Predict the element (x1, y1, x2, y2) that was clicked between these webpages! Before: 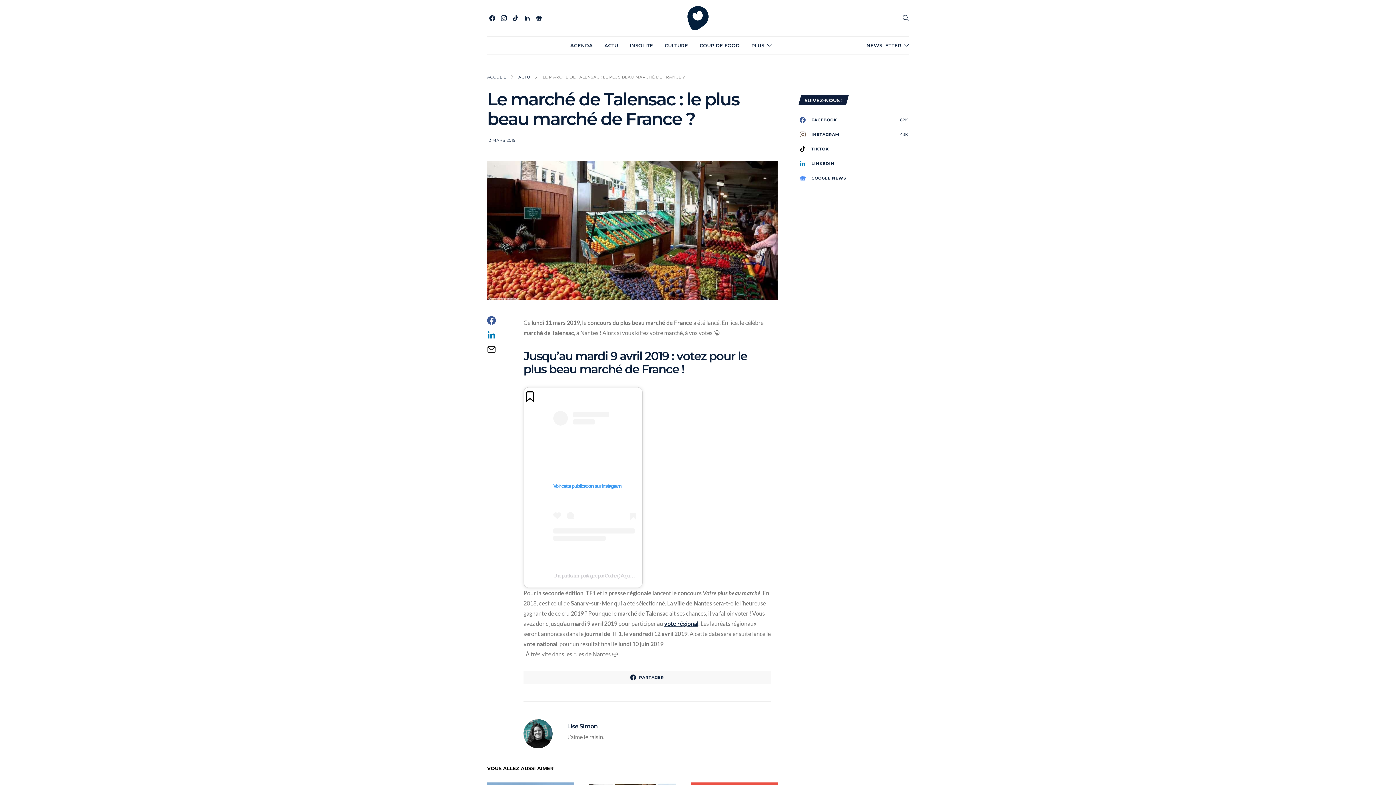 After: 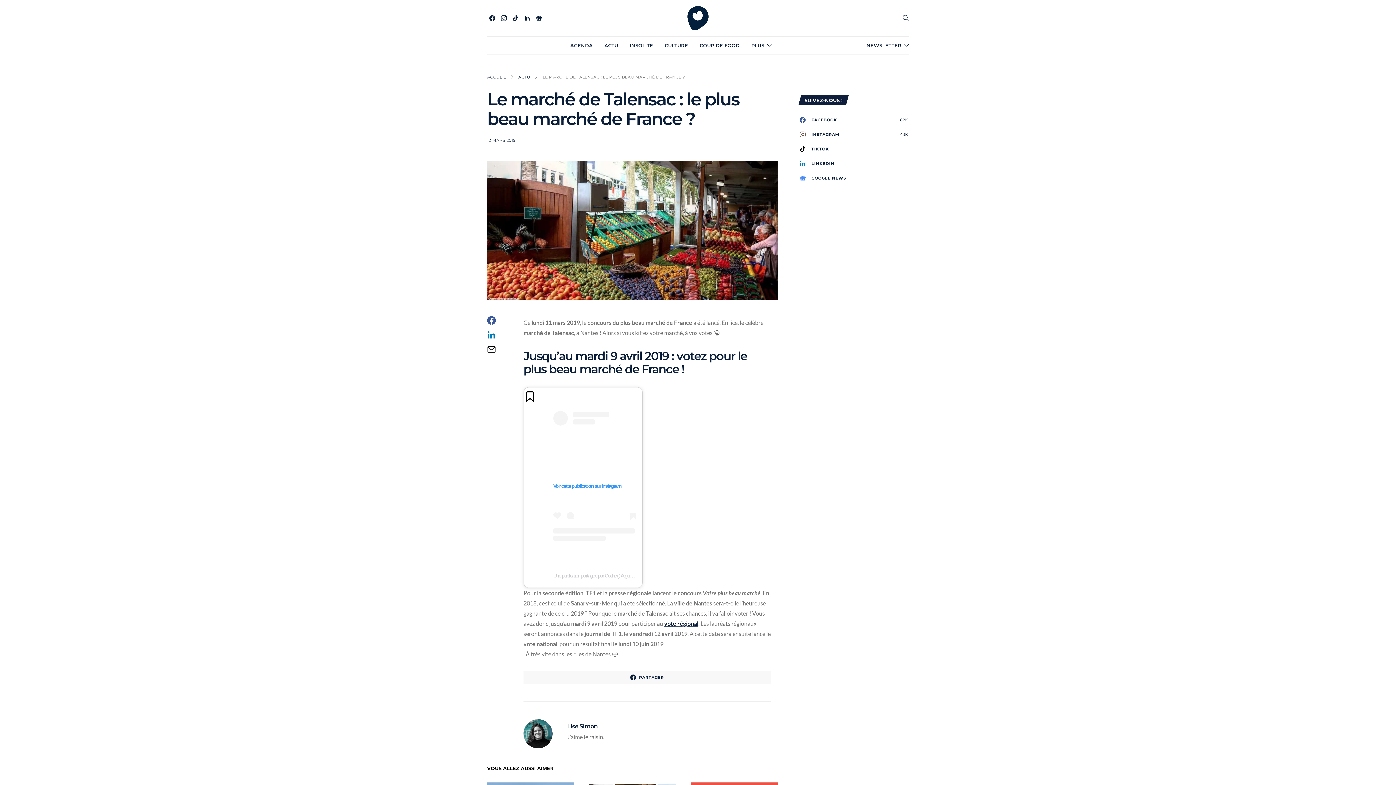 Action: label: Une publication partagée par Cedric (@cguino) bbox: (553, 573, 636, 578)